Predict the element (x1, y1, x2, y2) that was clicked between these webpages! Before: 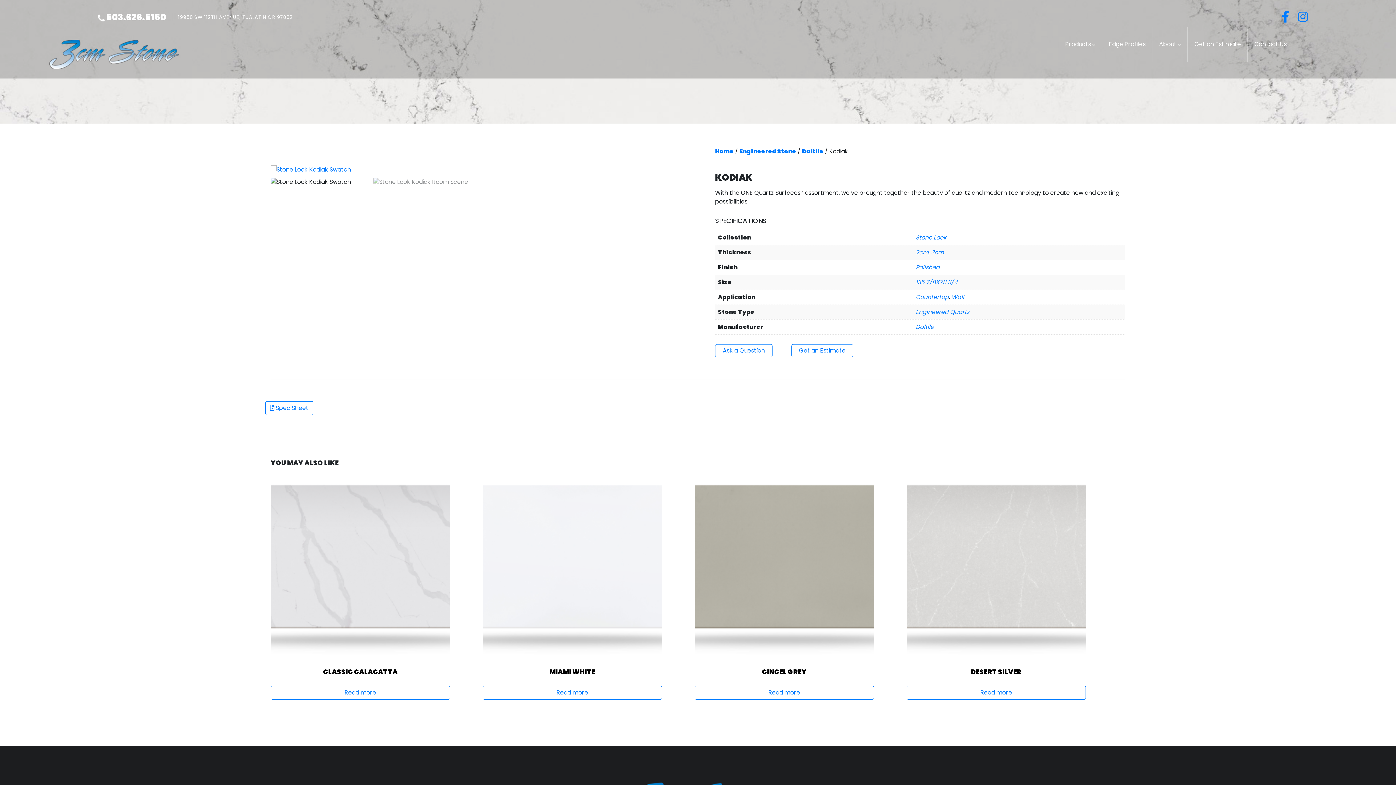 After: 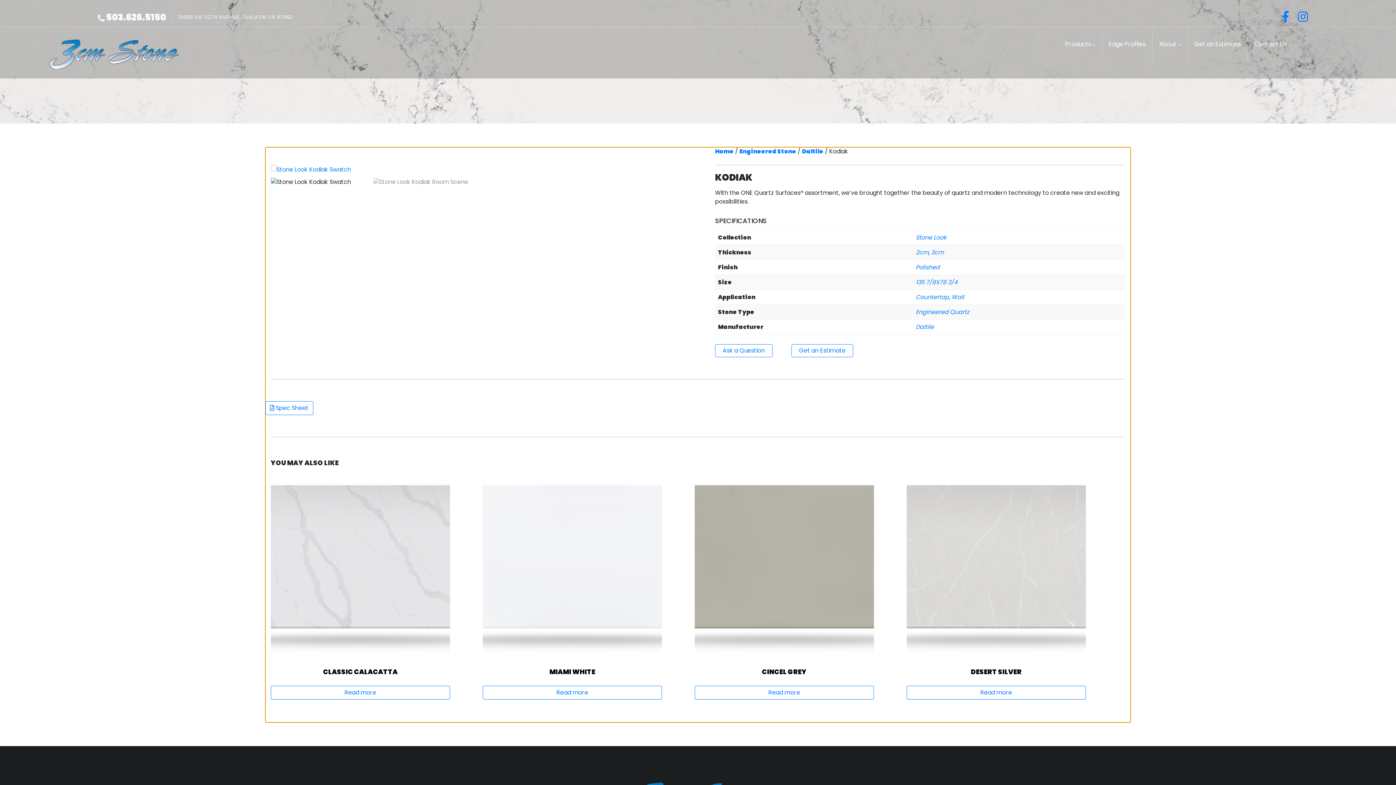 Action: label: Engineered Quartz bbox: (916, 308, 969, 316)